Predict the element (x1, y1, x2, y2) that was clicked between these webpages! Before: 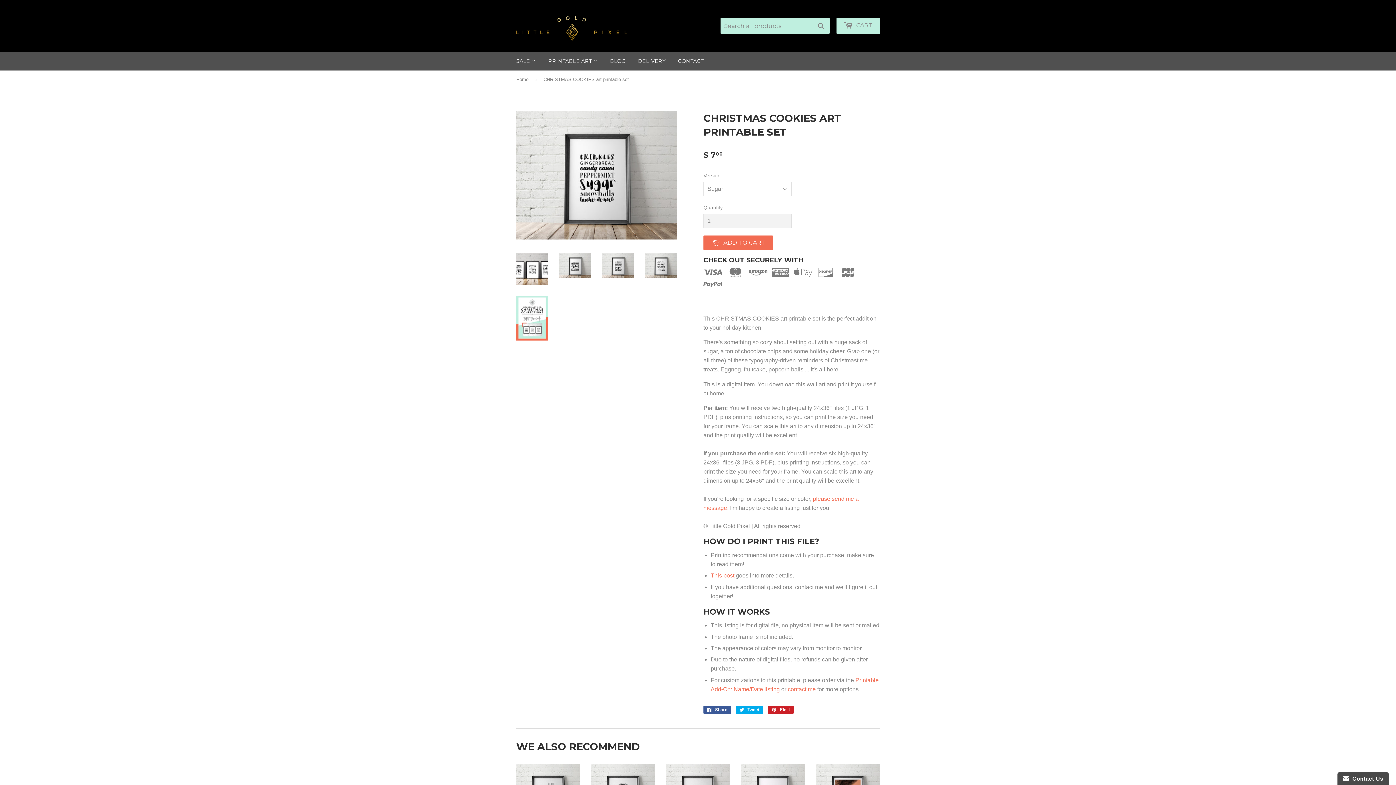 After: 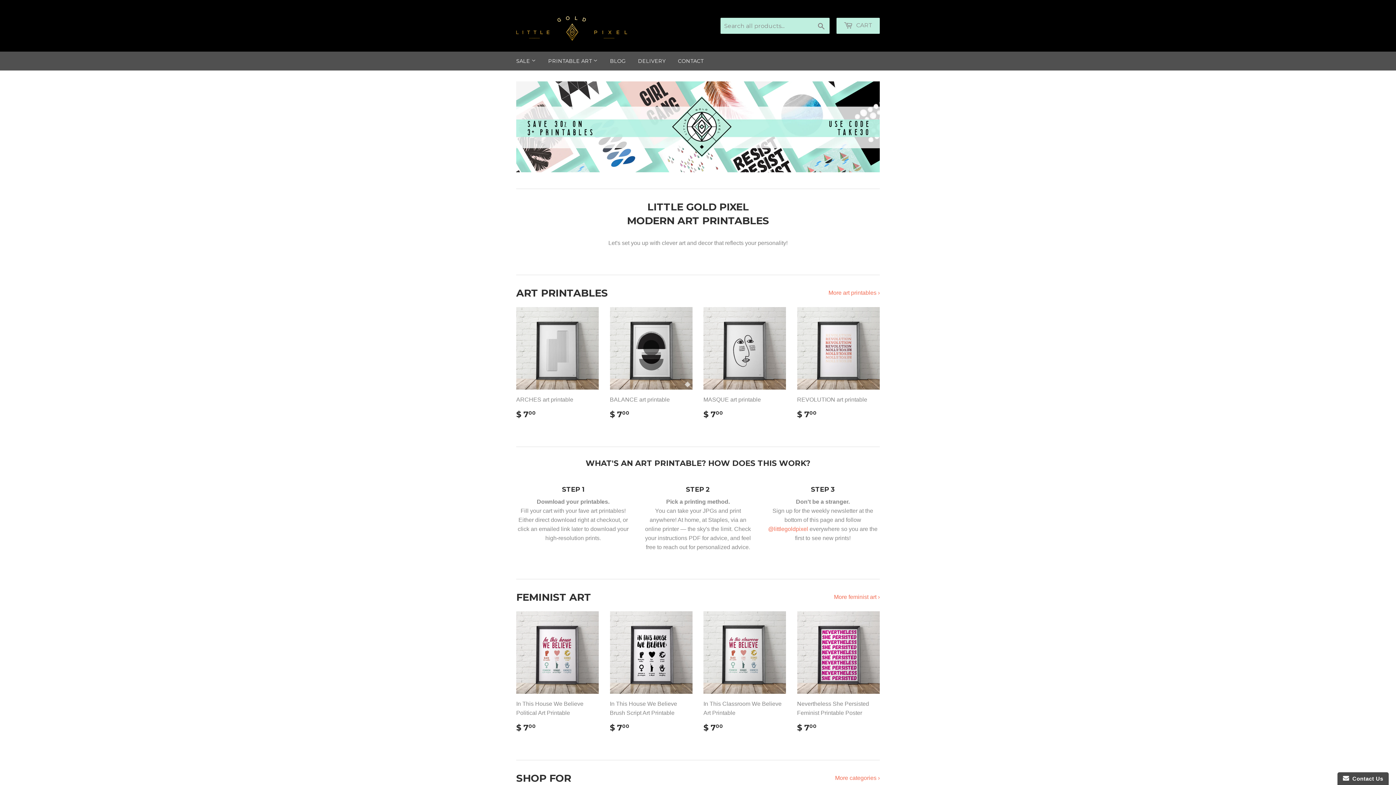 Action: bbox: (542, 51, 603, 70) label: PRINTABLE ART 